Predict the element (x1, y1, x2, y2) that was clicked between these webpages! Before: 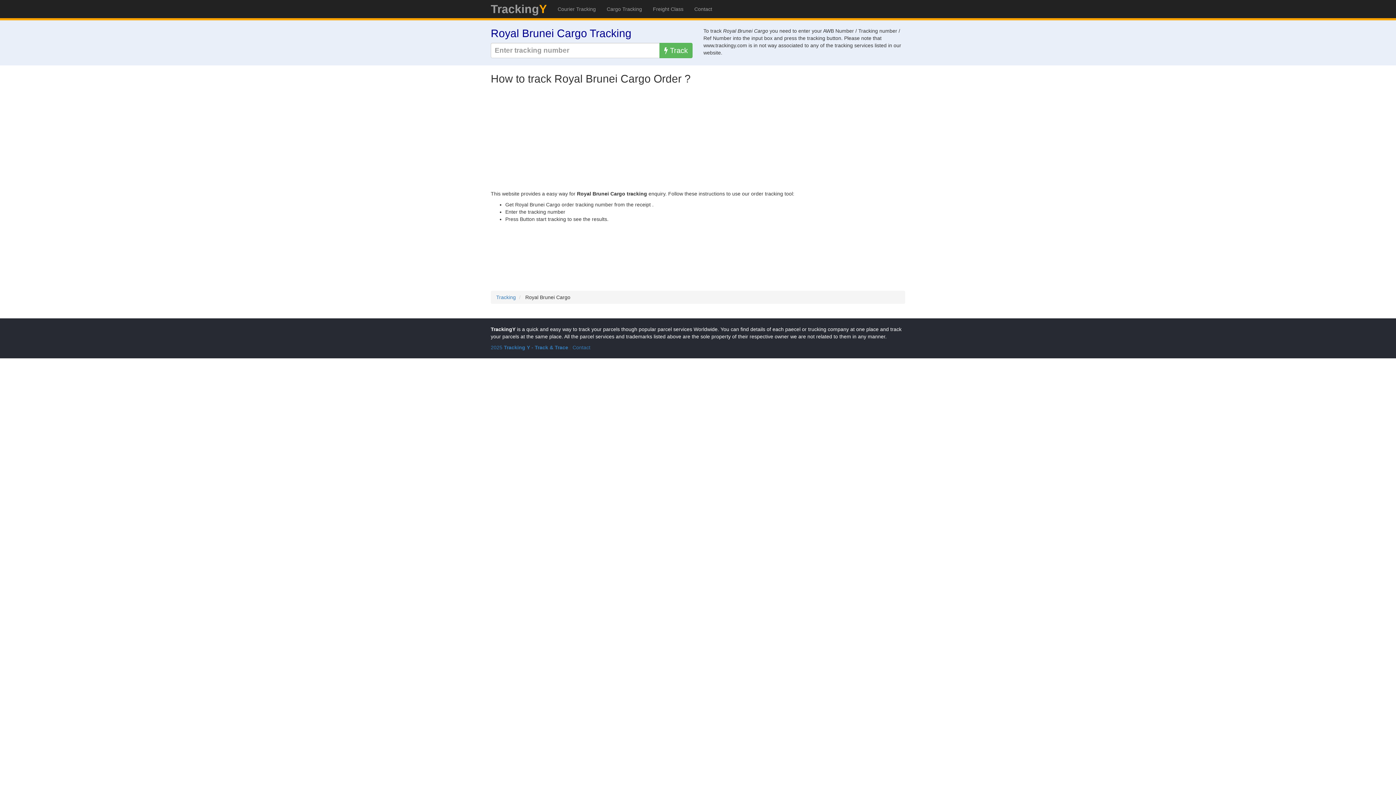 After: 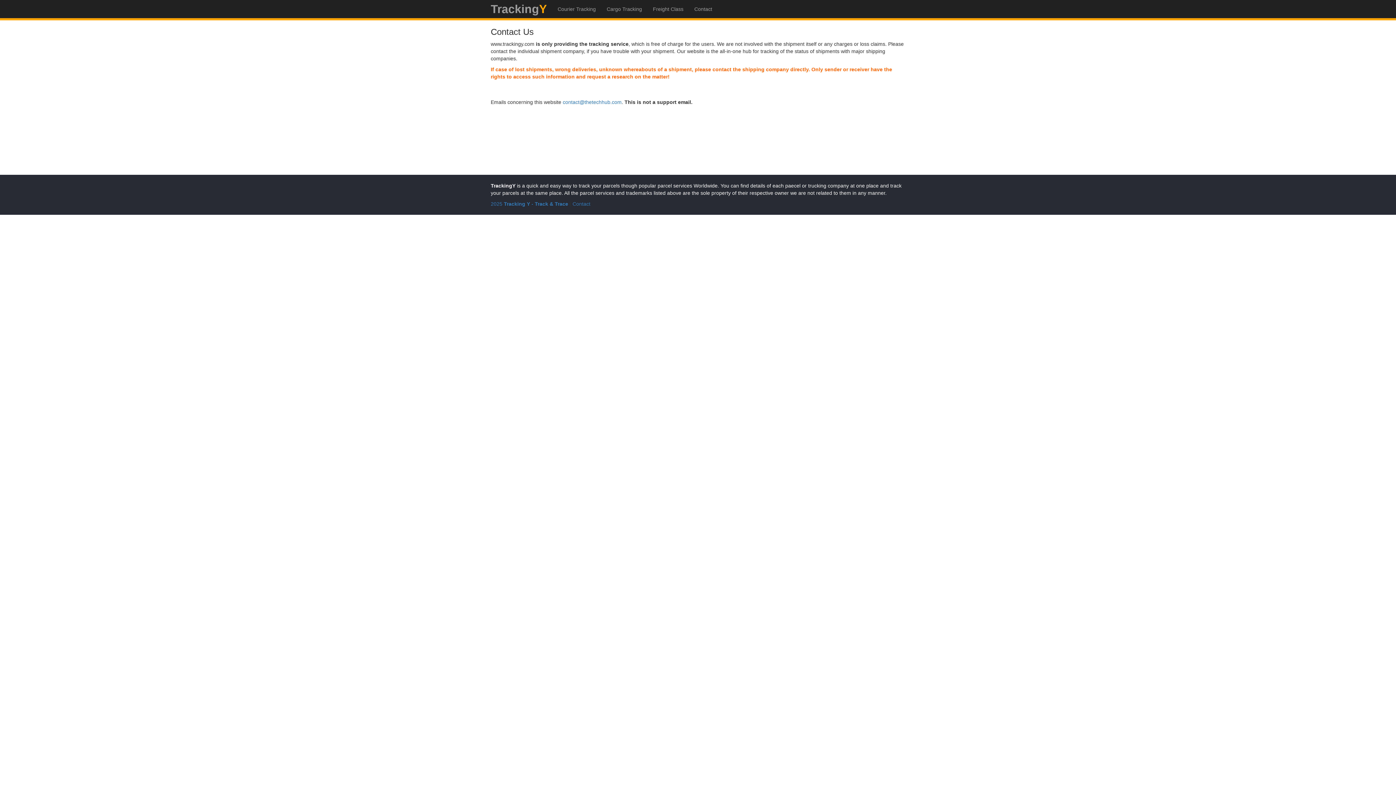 Action: label: Contact bbox: (572, 344, 590, 350)